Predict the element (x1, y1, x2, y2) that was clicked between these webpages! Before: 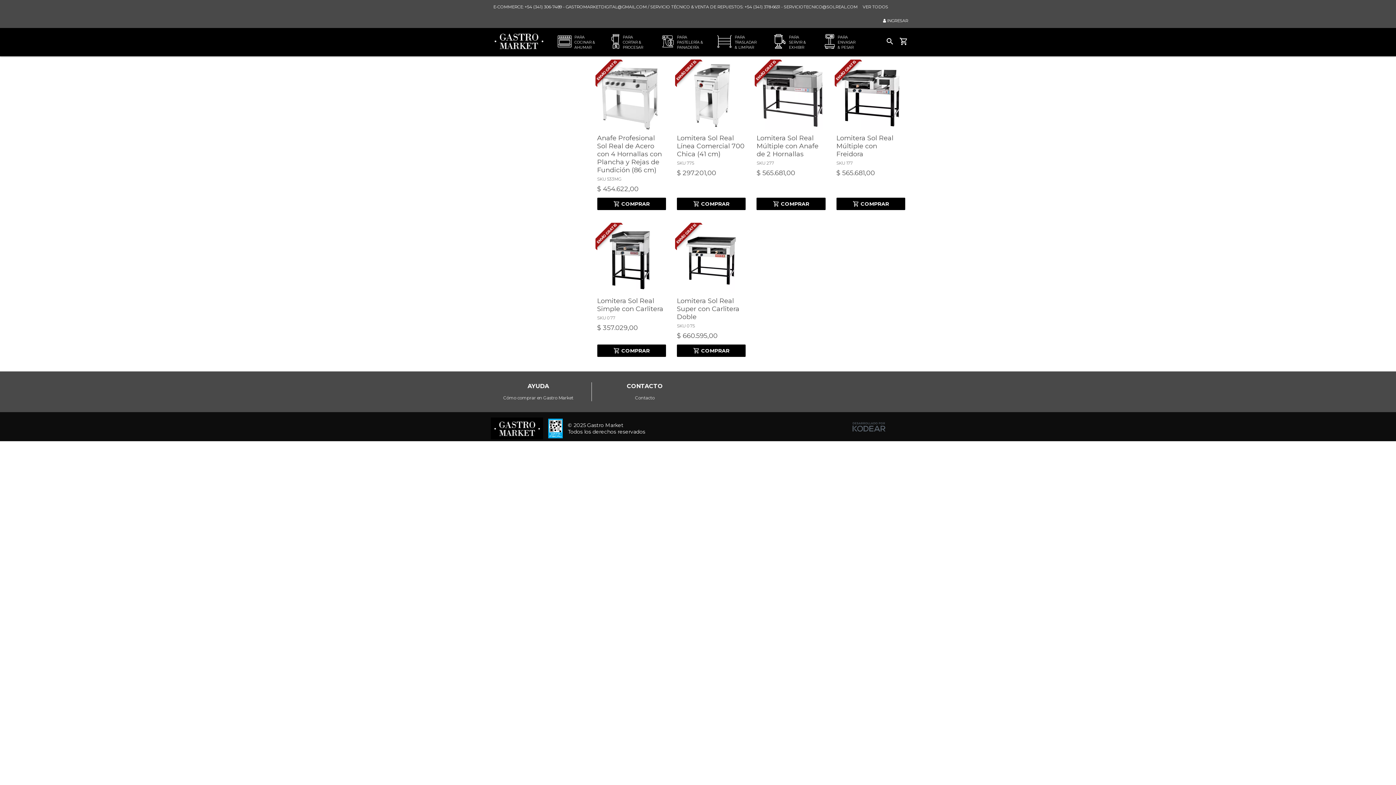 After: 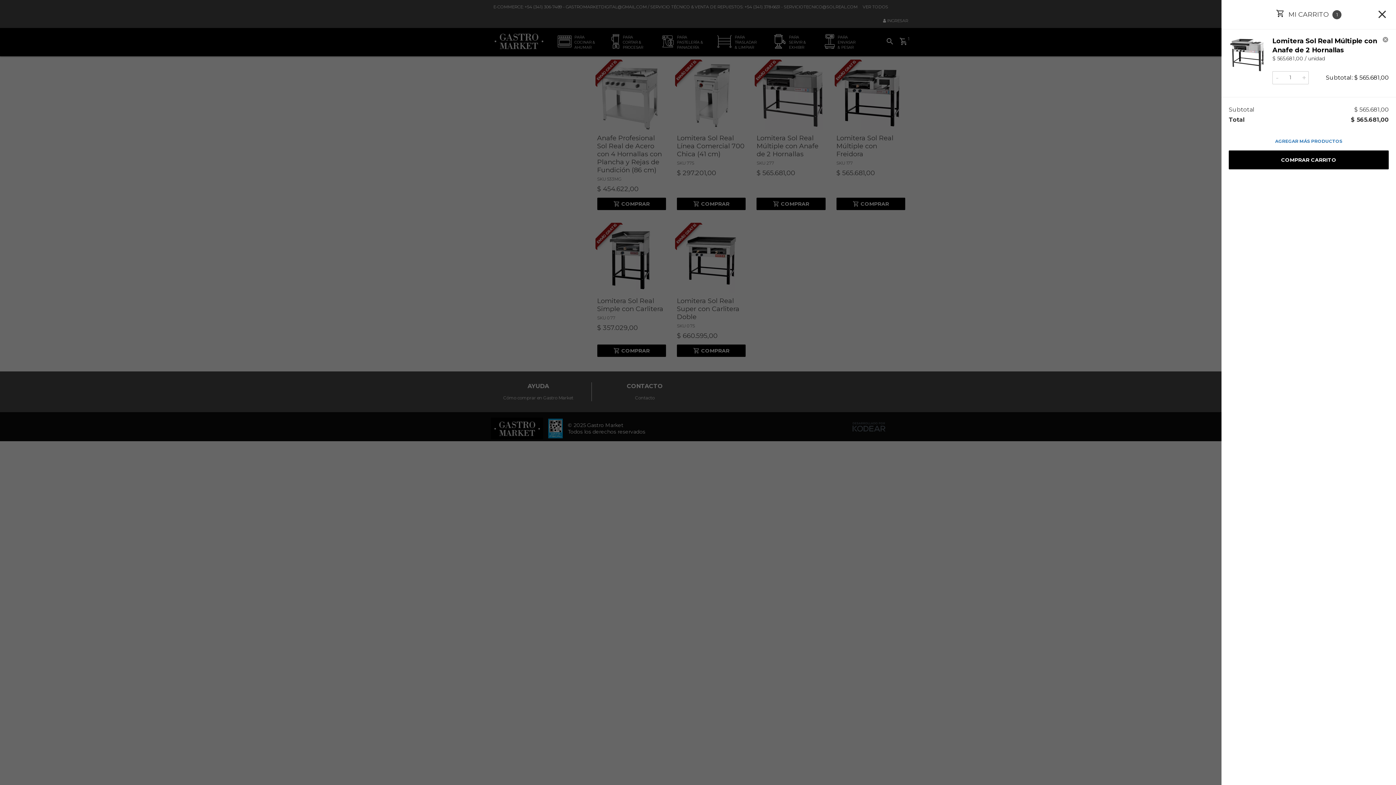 Action: bbox: (756, 197, 825, 210) label:  COMPRAR